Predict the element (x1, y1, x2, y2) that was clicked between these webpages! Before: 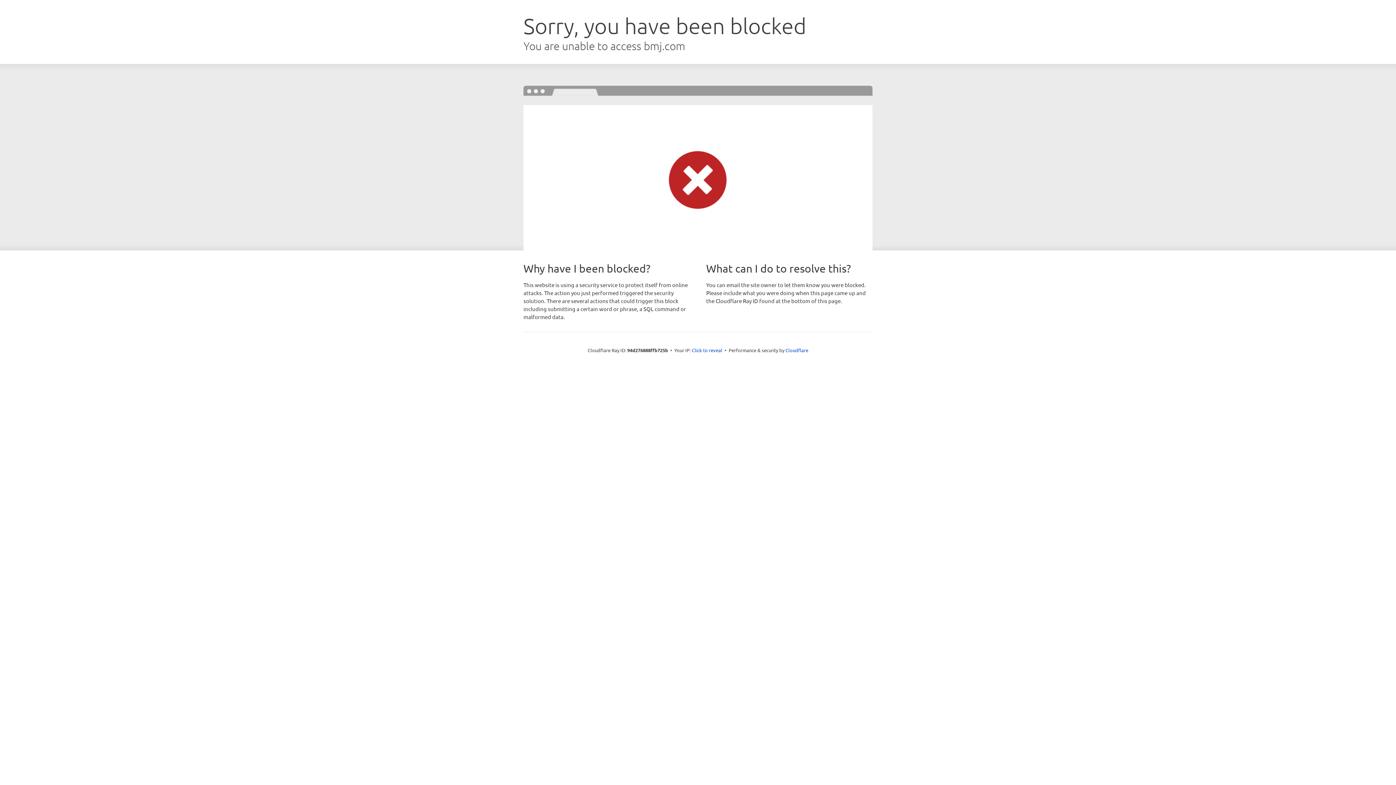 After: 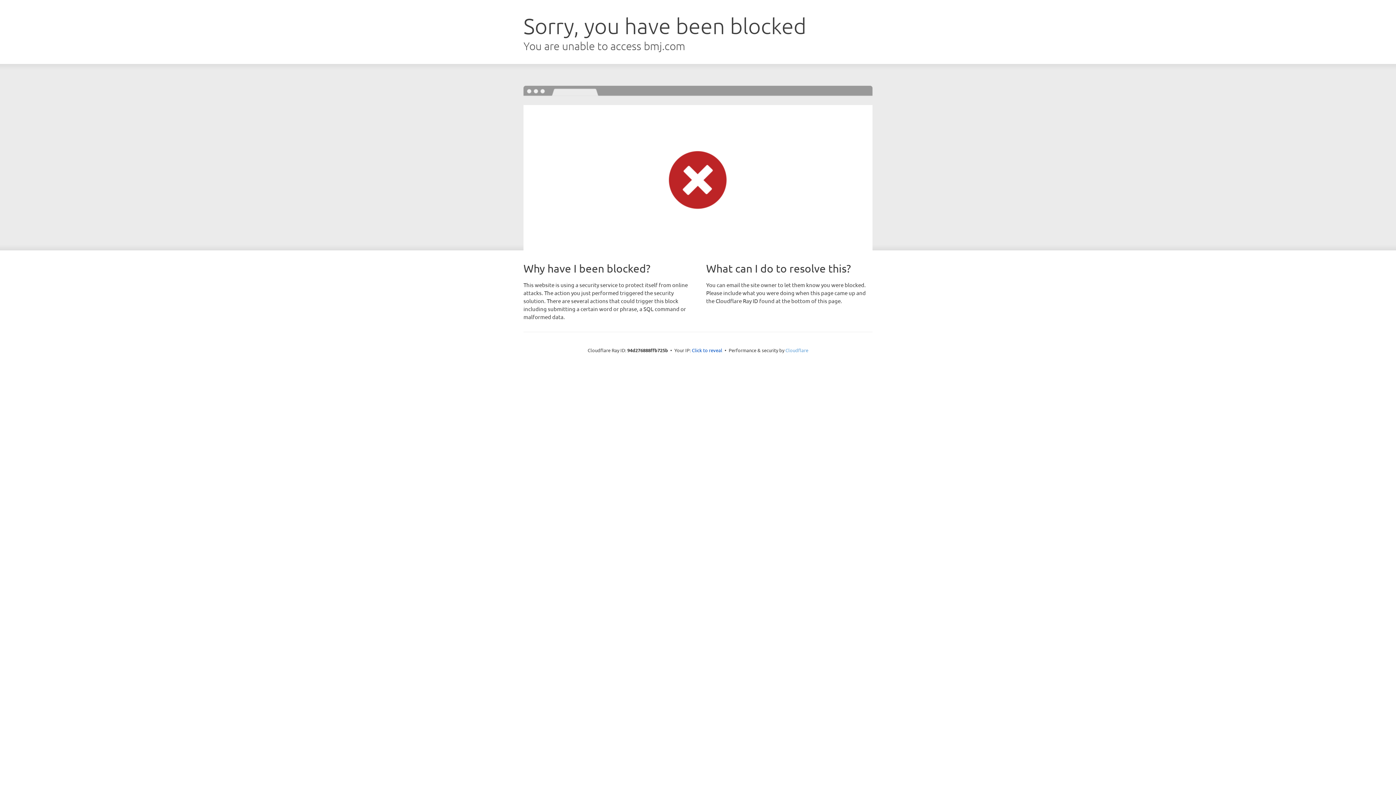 Action: bbox: (785, 347, 808, 353) label: Cloudflare